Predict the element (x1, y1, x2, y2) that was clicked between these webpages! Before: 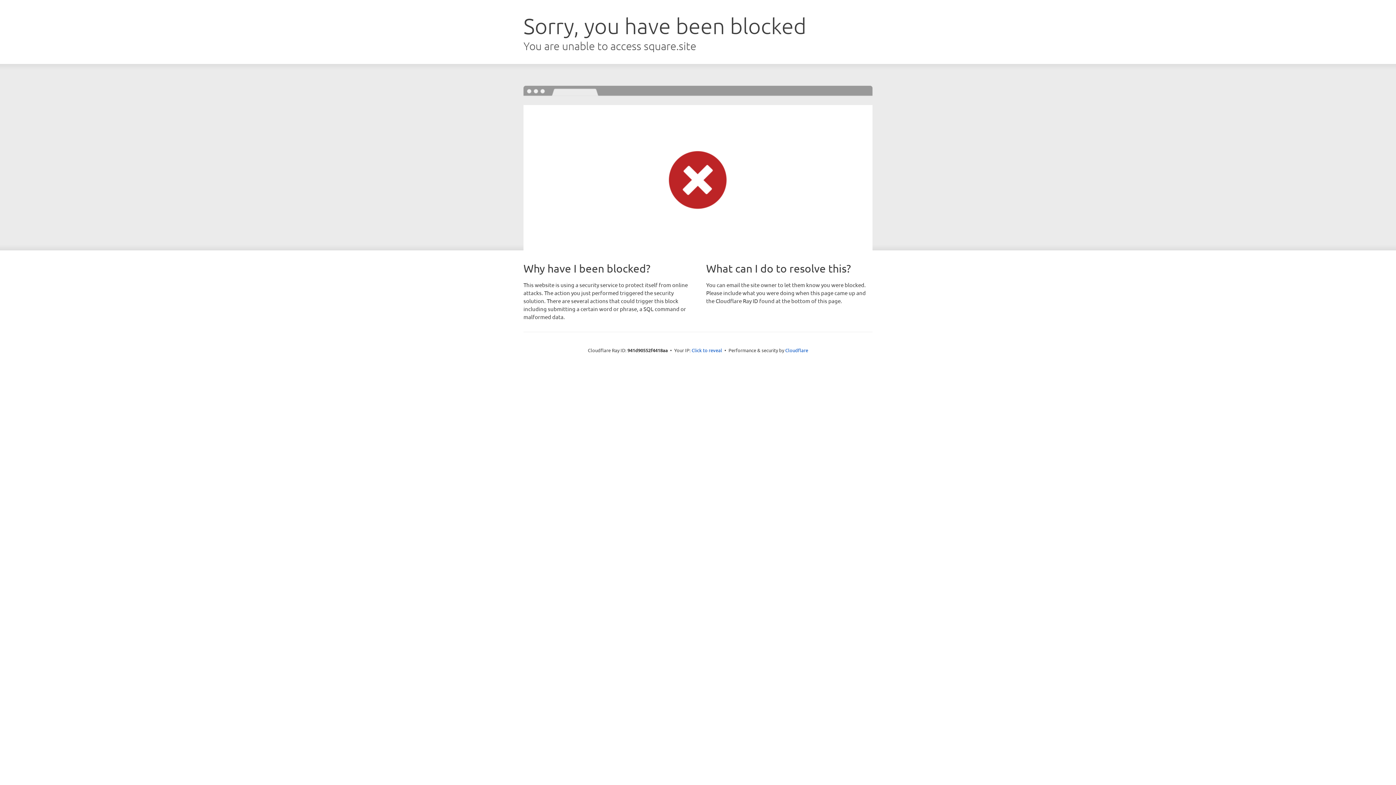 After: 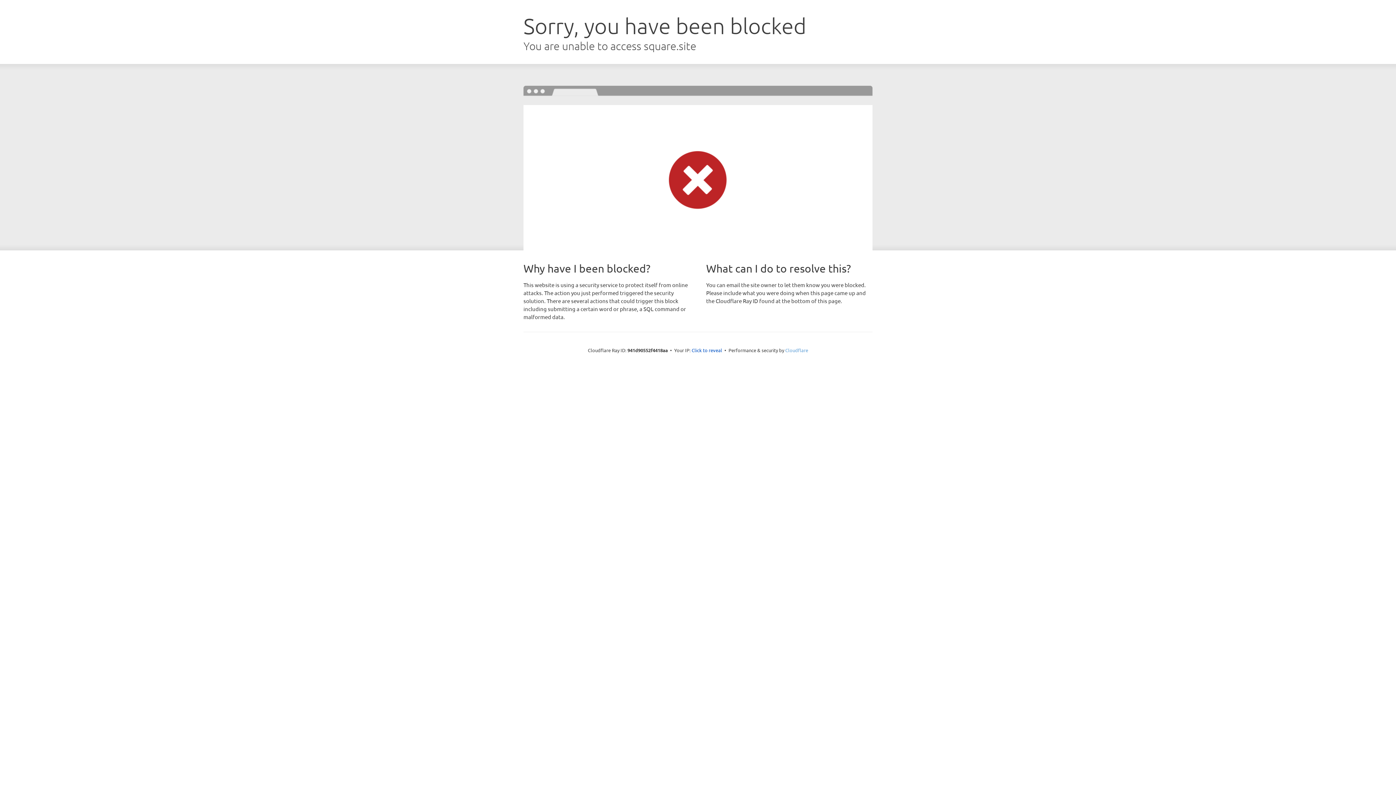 Action: label: Cloudflare bbox: (785, 347, 808, 353)